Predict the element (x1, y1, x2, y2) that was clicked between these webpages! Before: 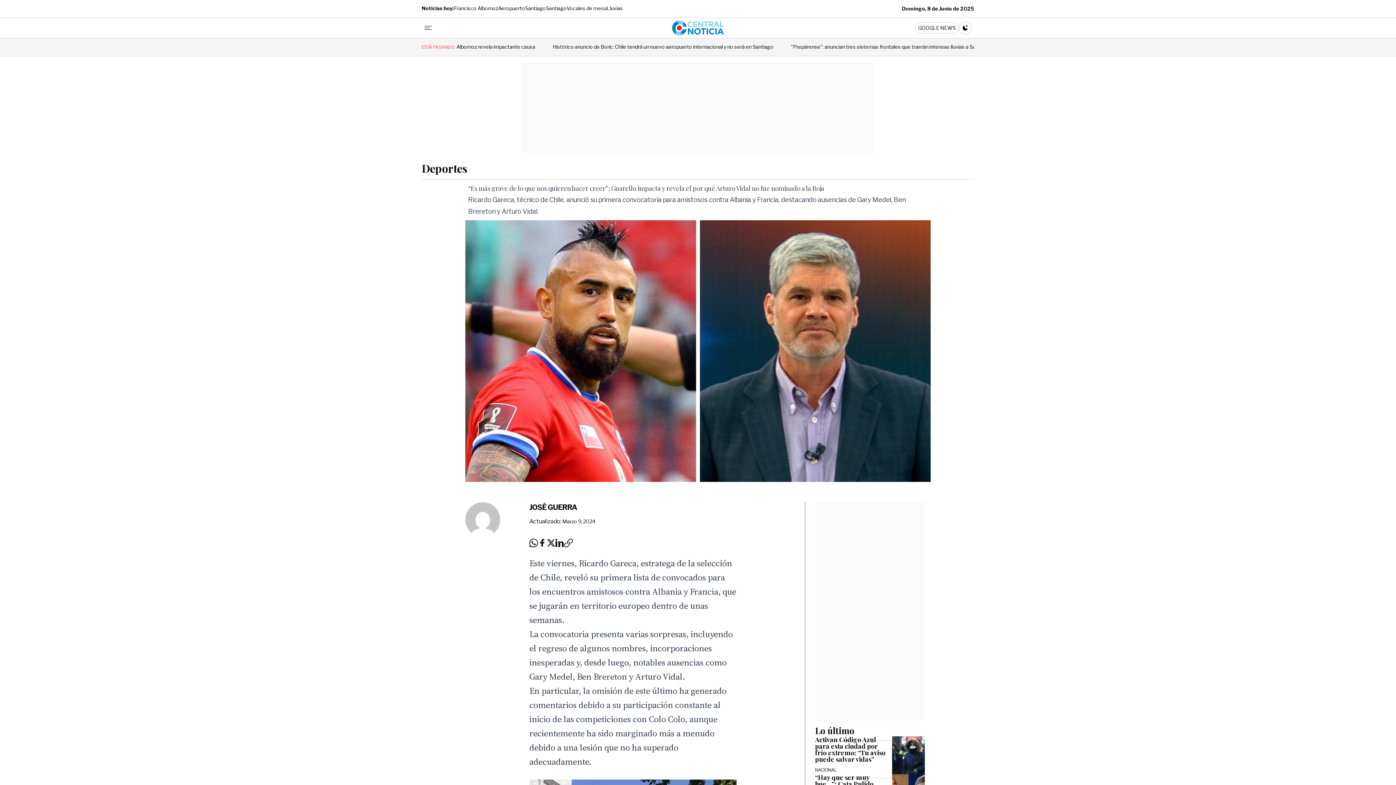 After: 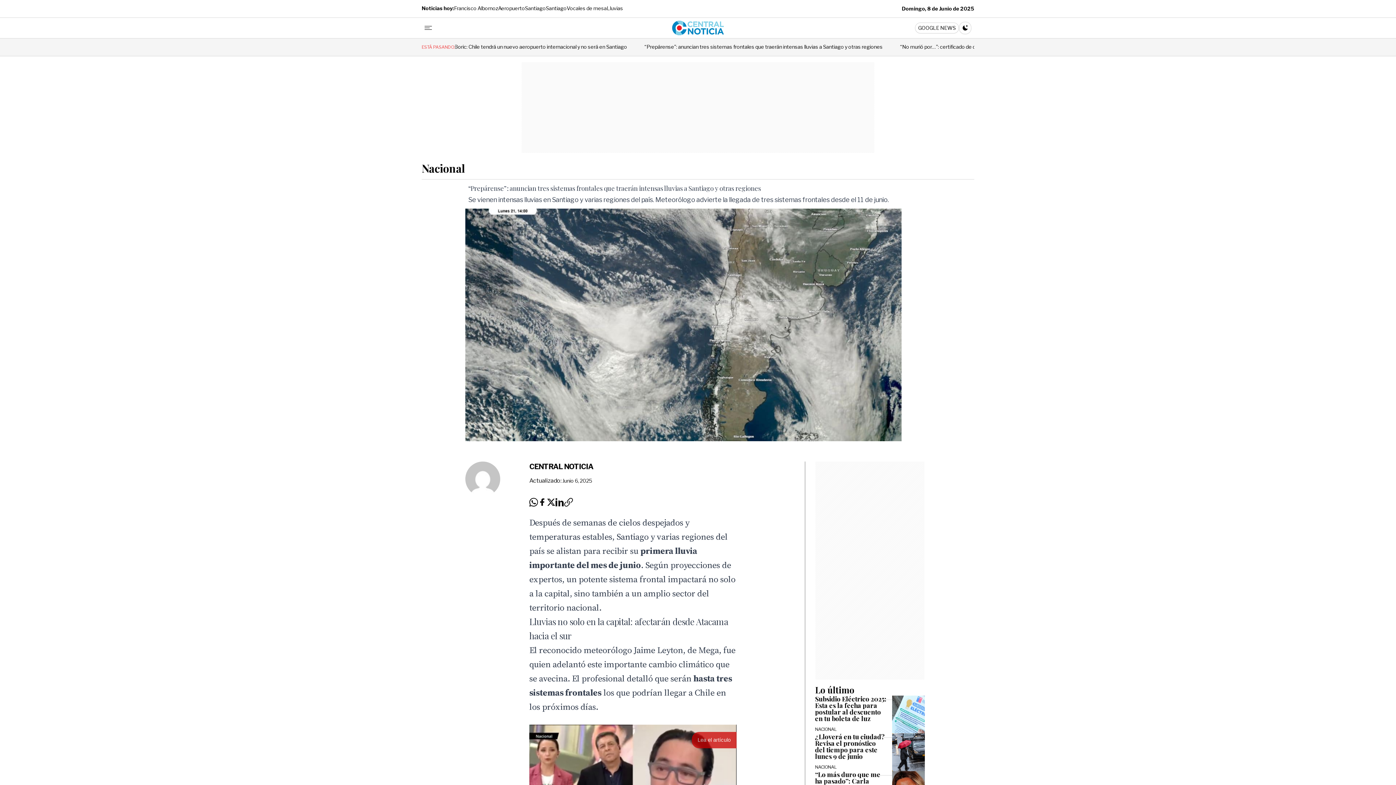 Action: label: Santiago bbox: (525, 5, 545, 11)